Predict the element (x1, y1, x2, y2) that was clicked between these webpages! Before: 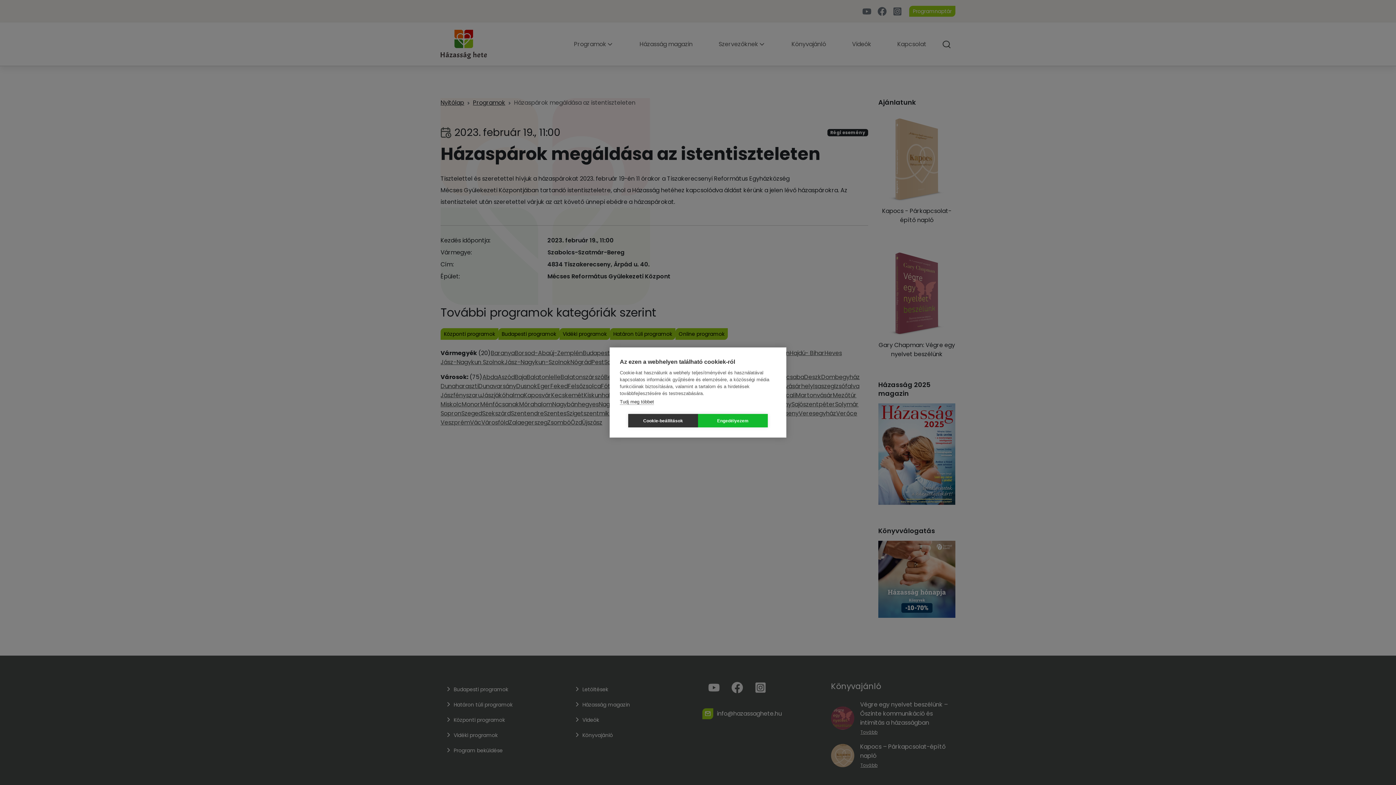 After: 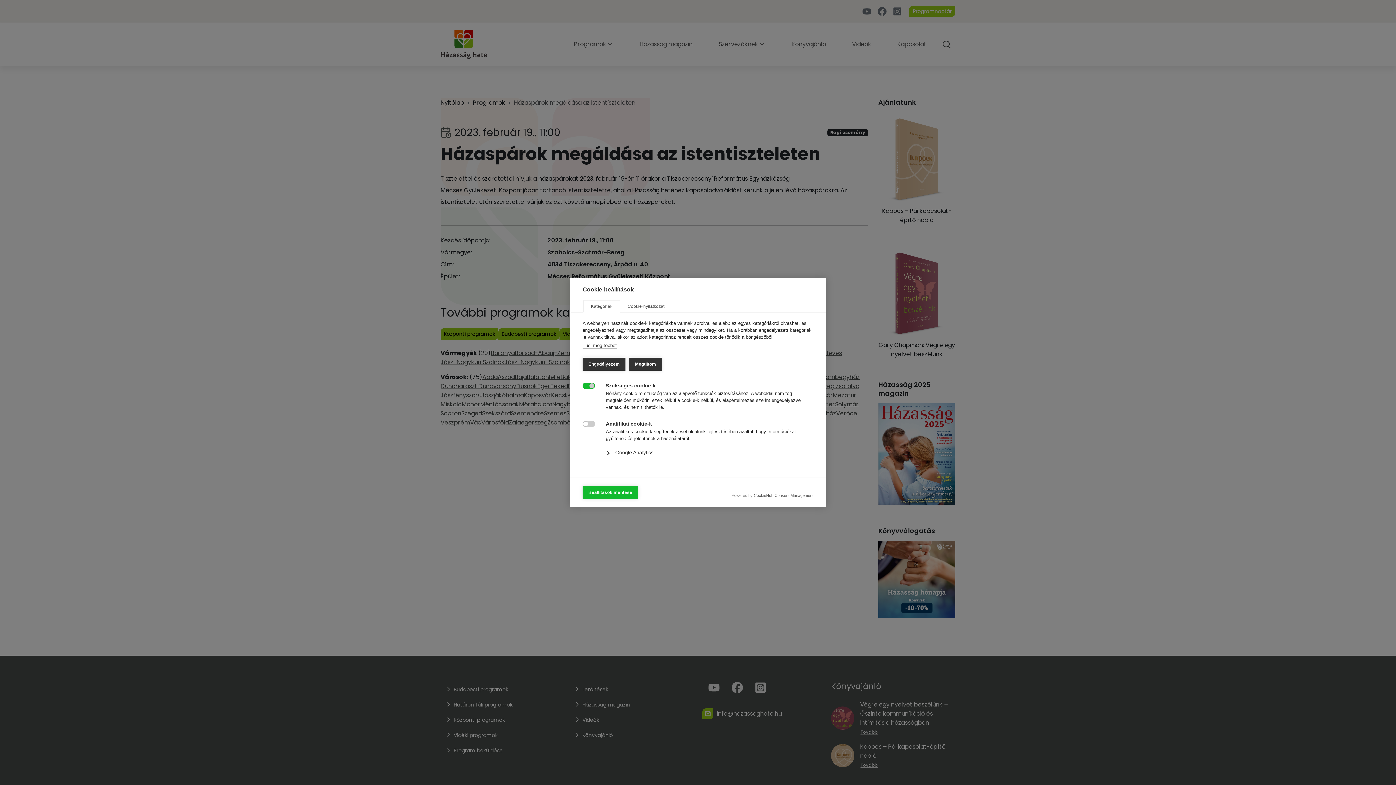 Action: label: Cookie-beállítások bbox: (628, 414, 698, 427)